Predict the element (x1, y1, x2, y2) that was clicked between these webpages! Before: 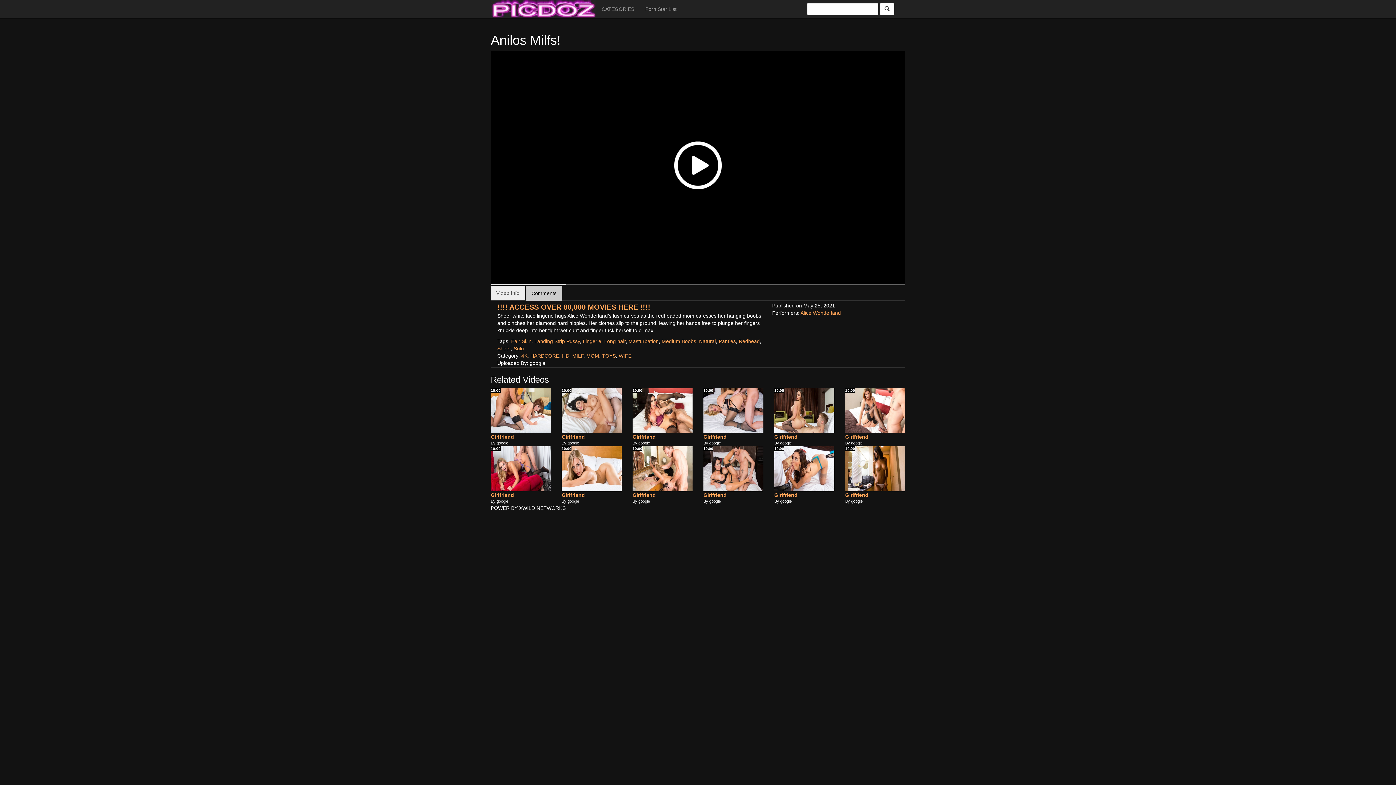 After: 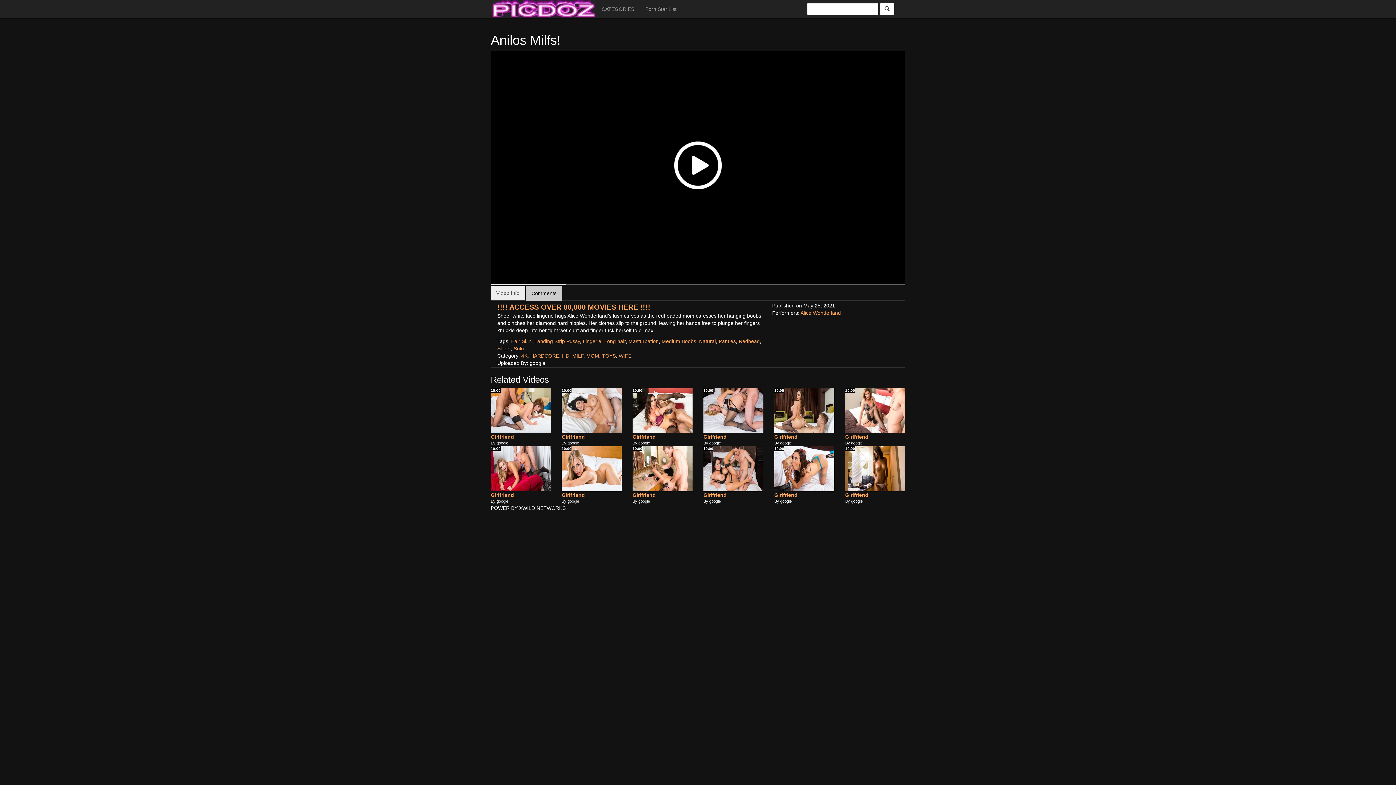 Action: bbox: (561, 446, 621, 491)